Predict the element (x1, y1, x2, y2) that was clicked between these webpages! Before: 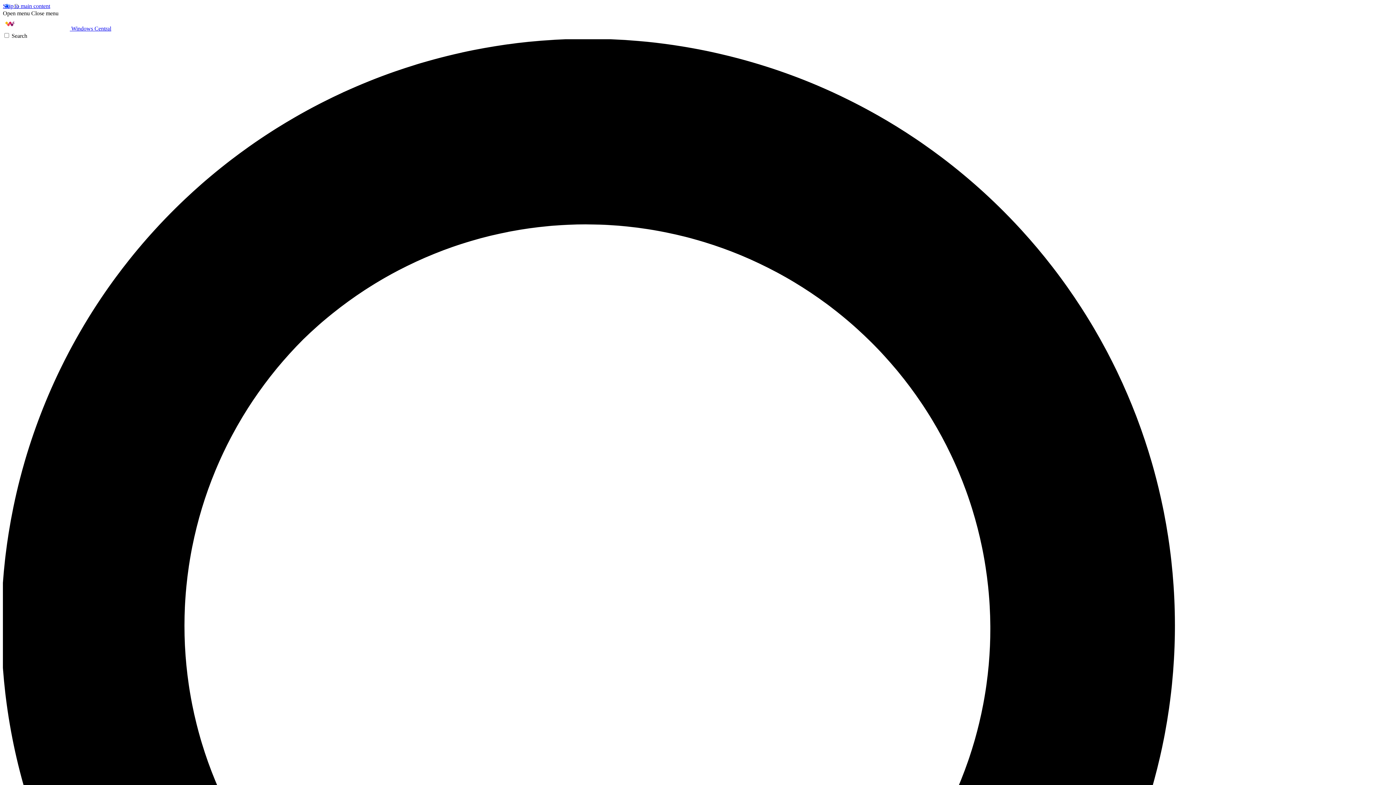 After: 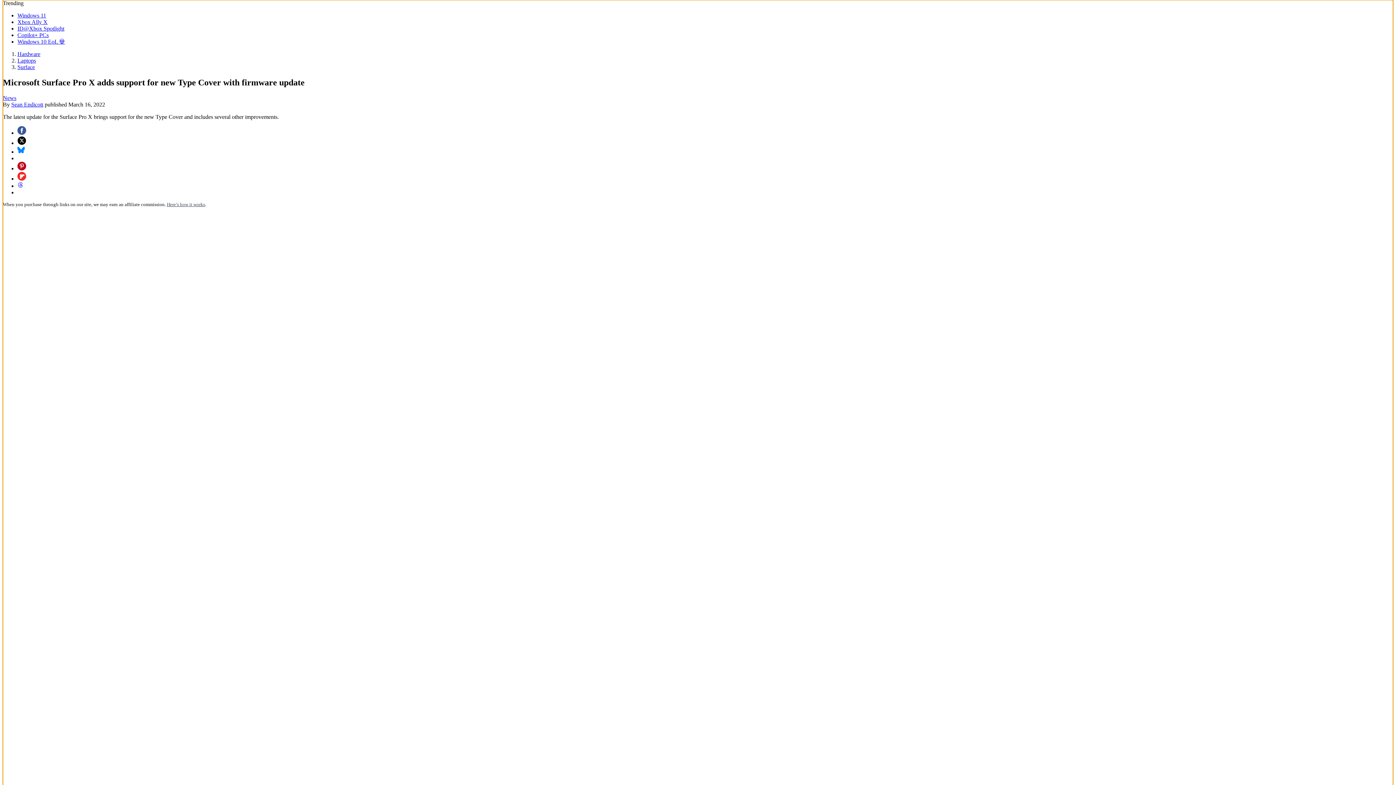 Action: bbox: (2, 2, 50, 9) label: Skip to main content